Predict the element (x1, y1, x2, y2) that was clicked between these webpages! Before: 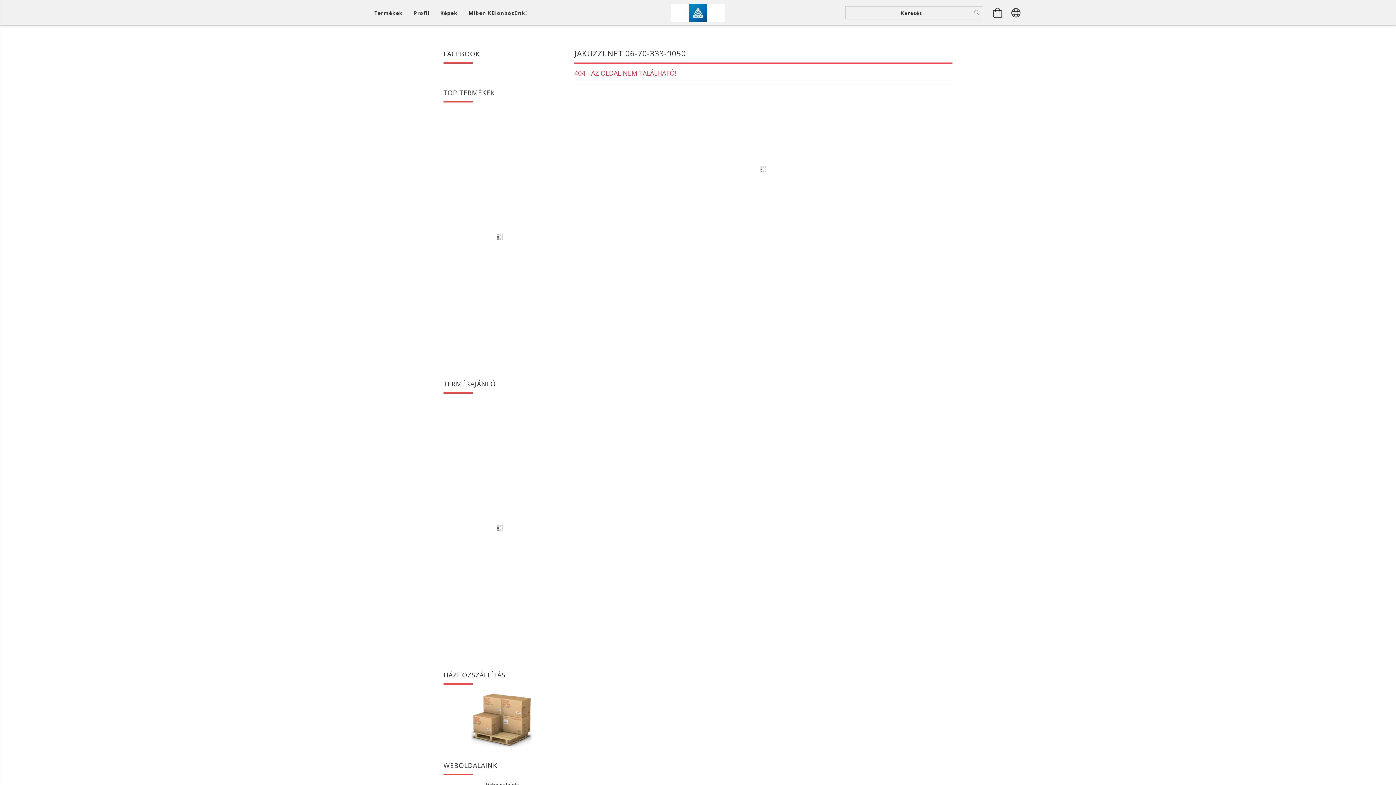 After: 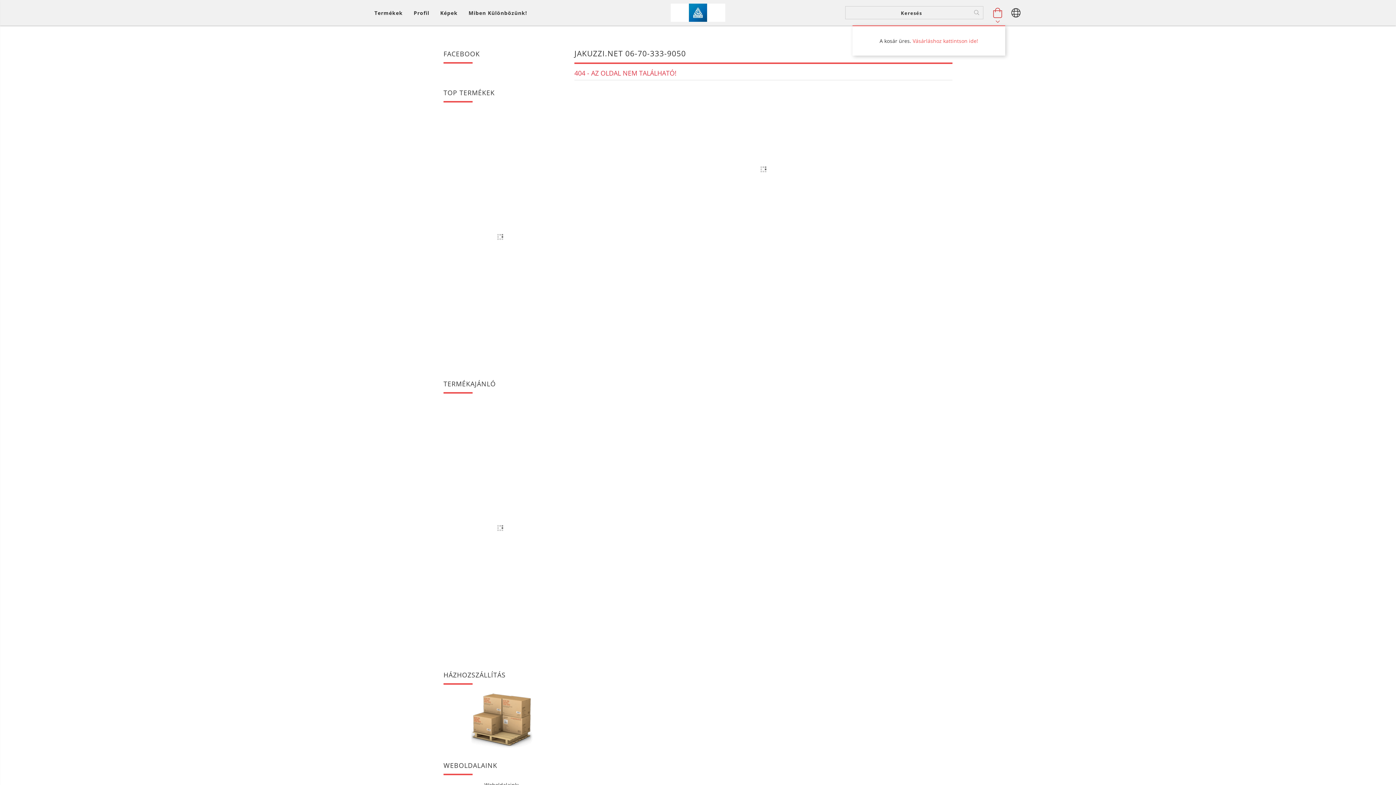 Action: label: Kosár megtekintése bbox: (990, 1, 1005, 23)